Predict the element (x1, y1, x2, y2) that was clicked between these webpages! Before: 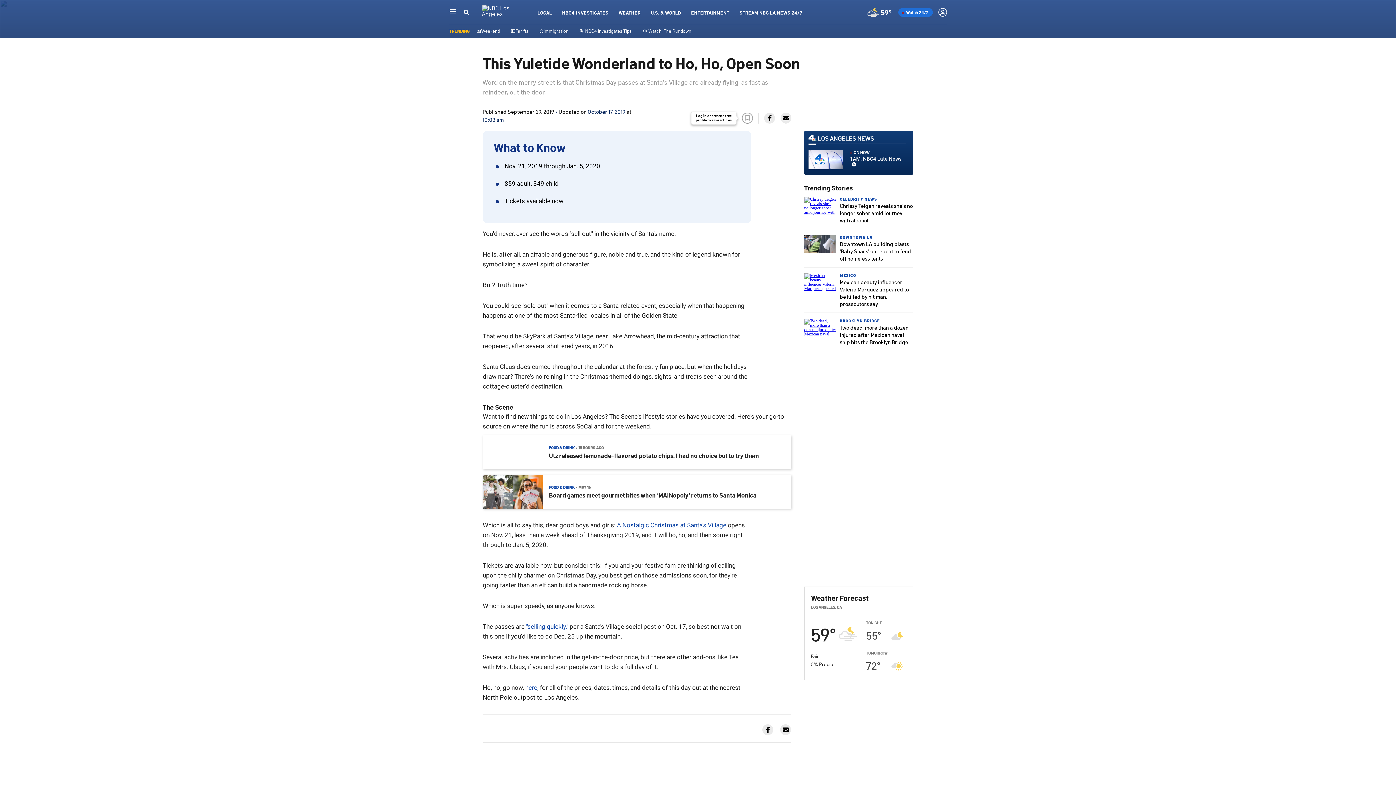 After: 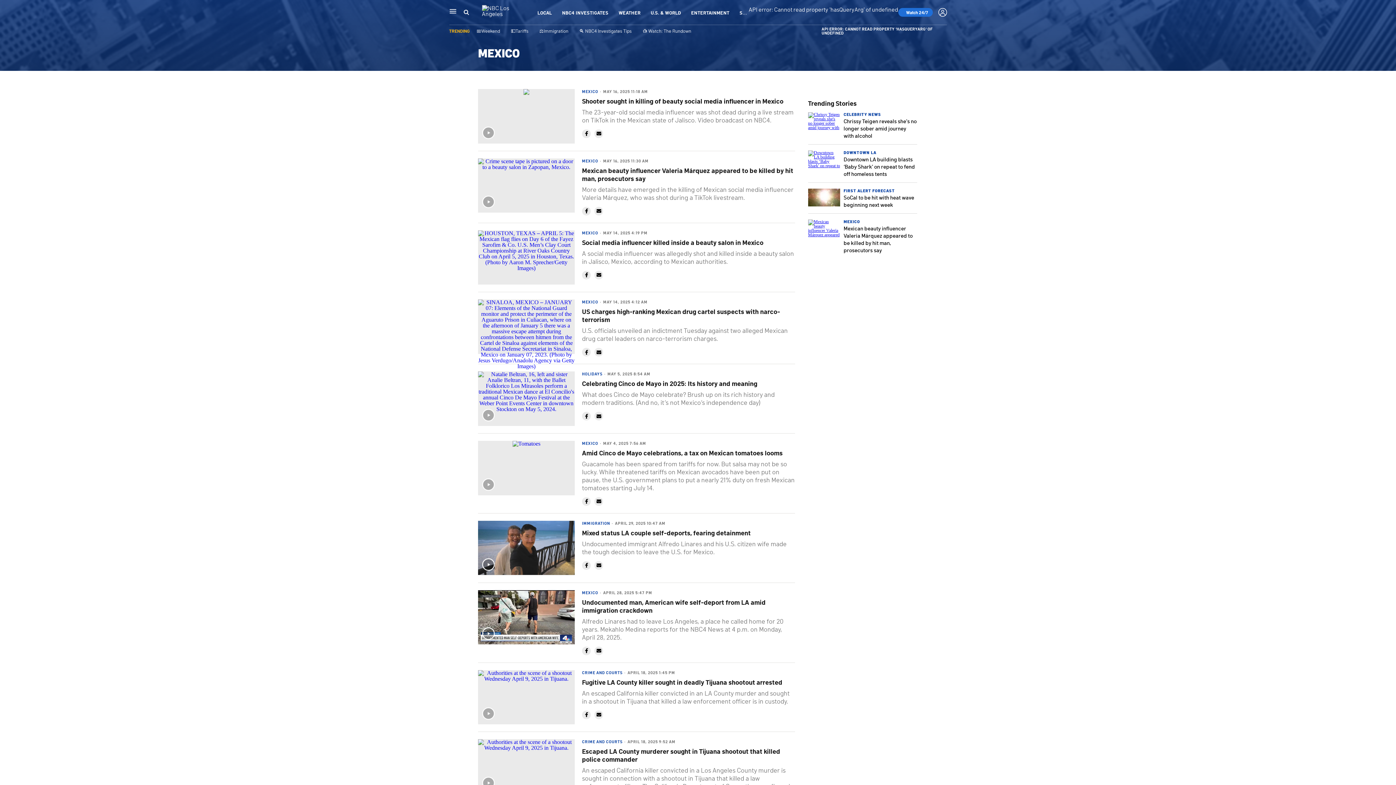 Action: bbox: (840, 272, 856, 278) label: MEXICO